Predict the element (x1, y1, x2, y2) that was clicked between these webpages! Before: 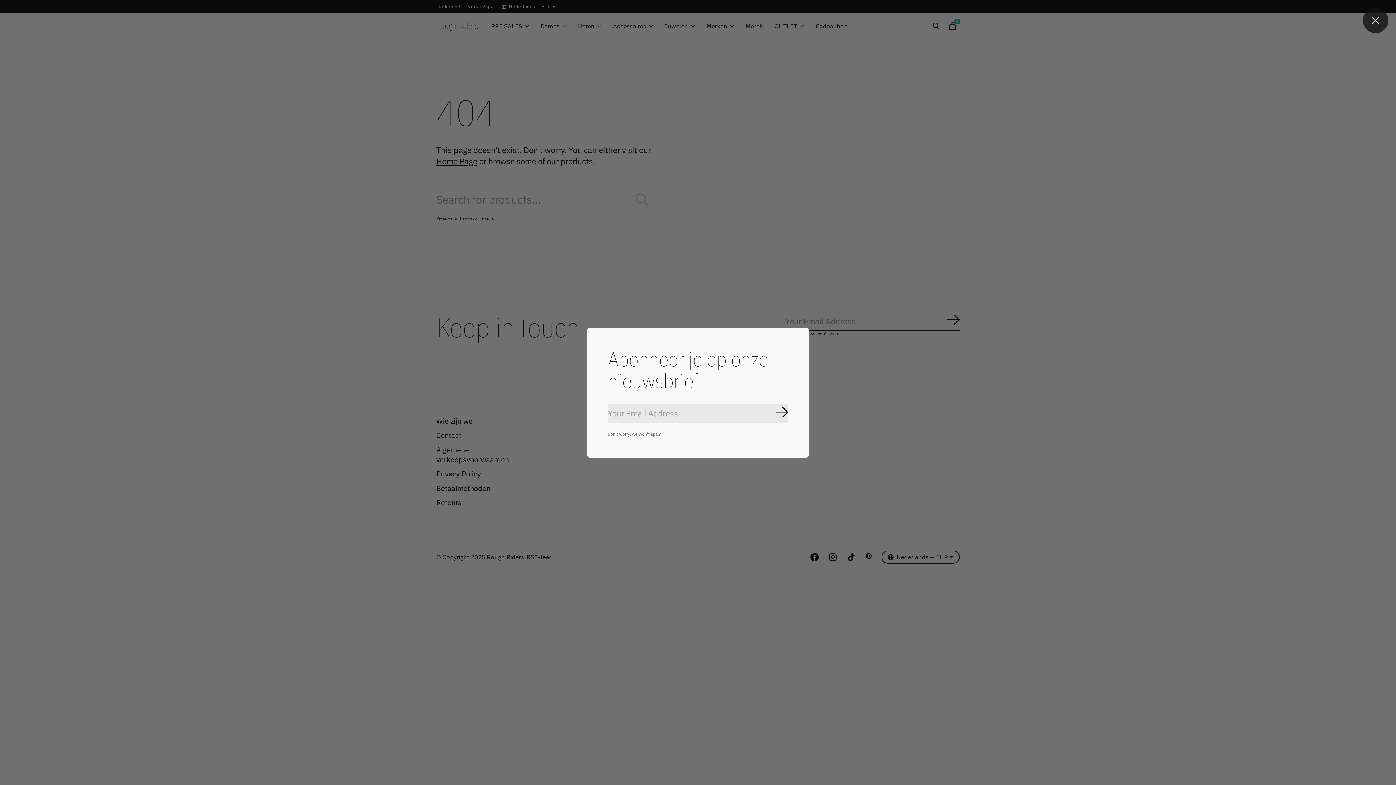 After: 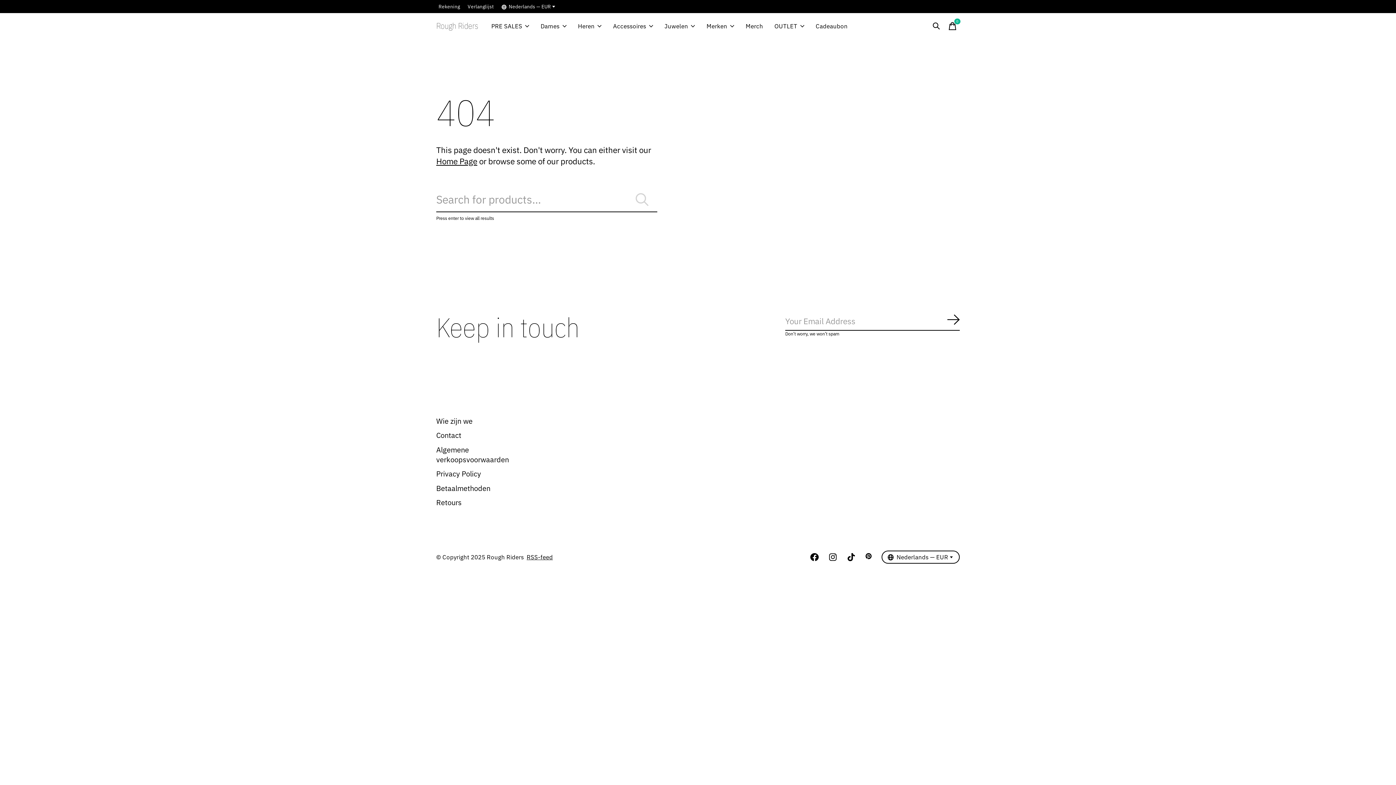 Action: bbox: (1363, 7, 1388, 33)